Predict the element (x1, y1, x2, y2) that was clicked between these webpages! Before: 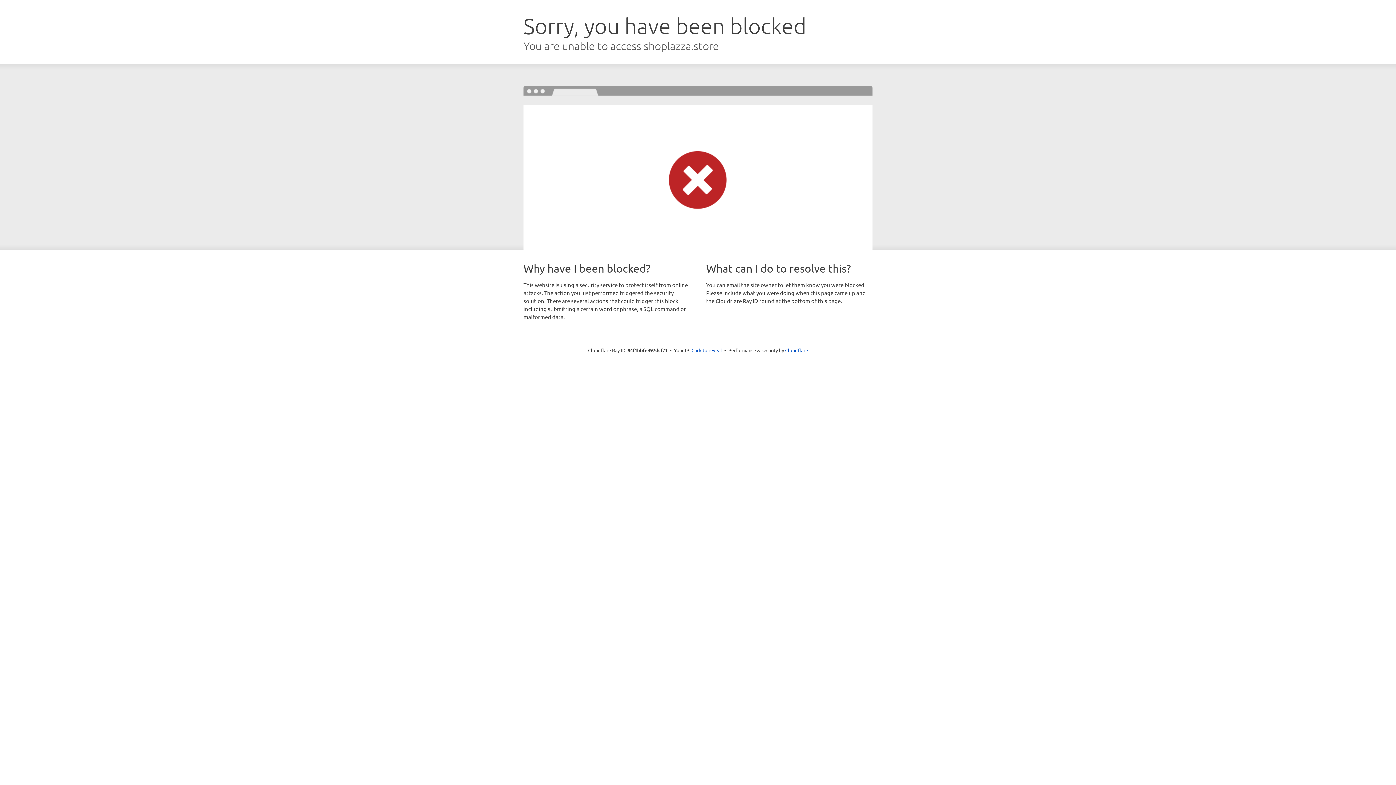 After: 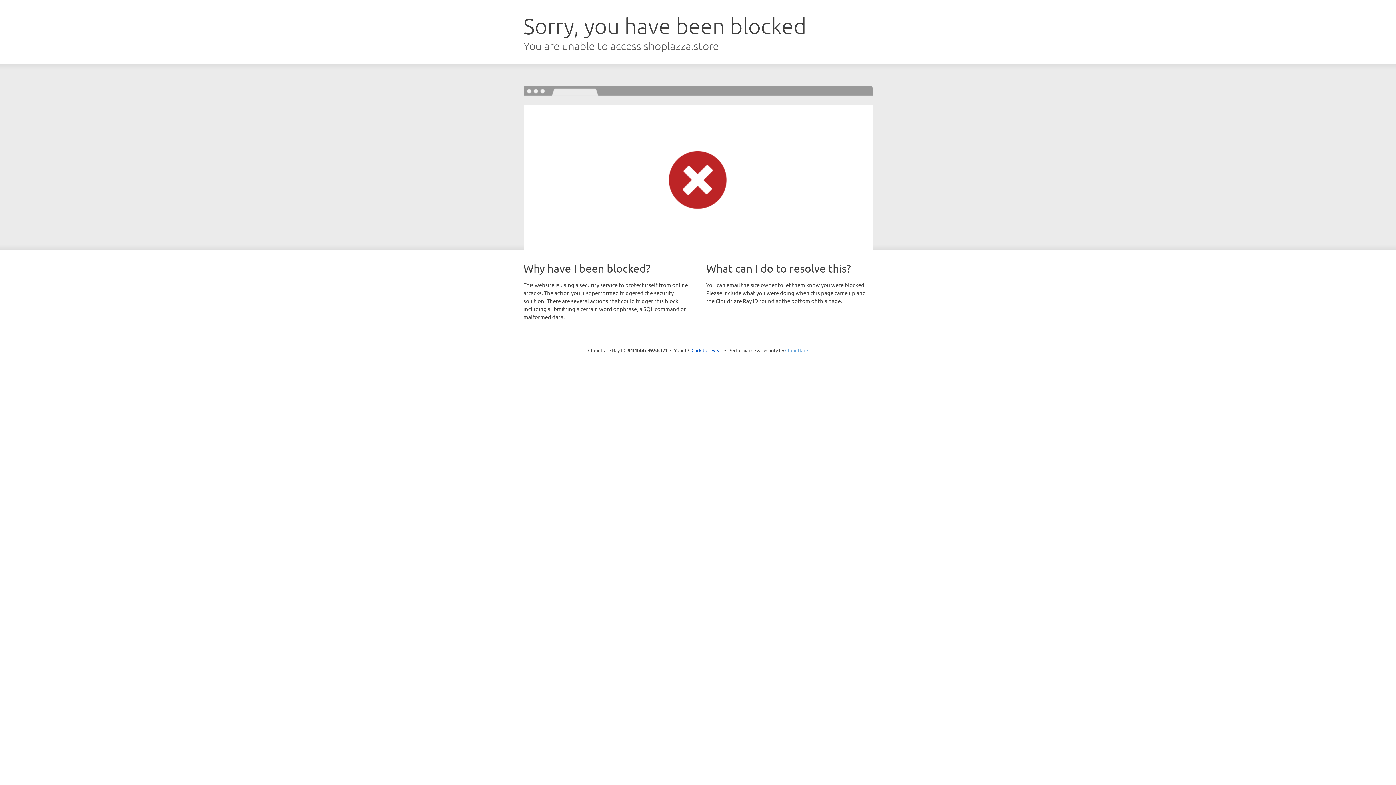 Action: label: Cloudflare bbox: (785, 347, 808, 353)